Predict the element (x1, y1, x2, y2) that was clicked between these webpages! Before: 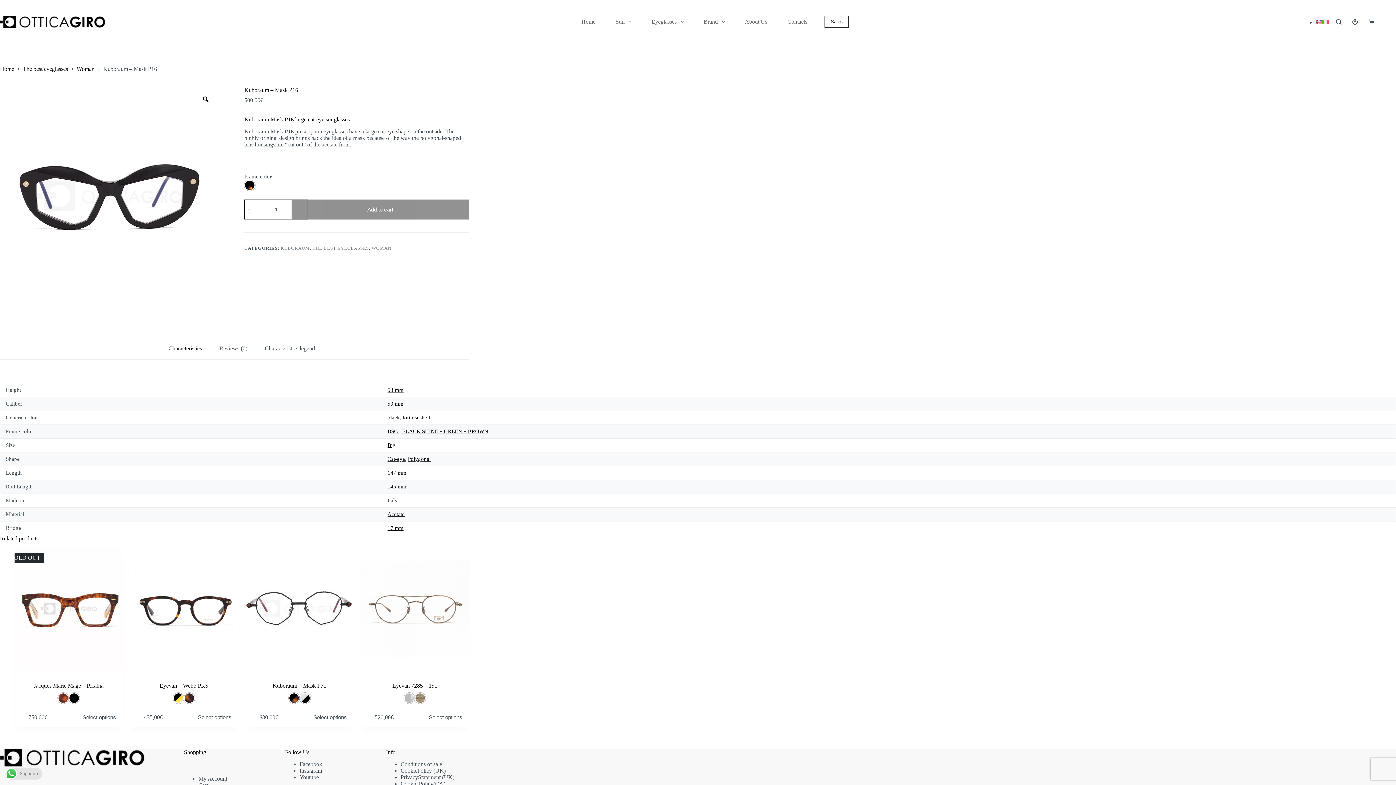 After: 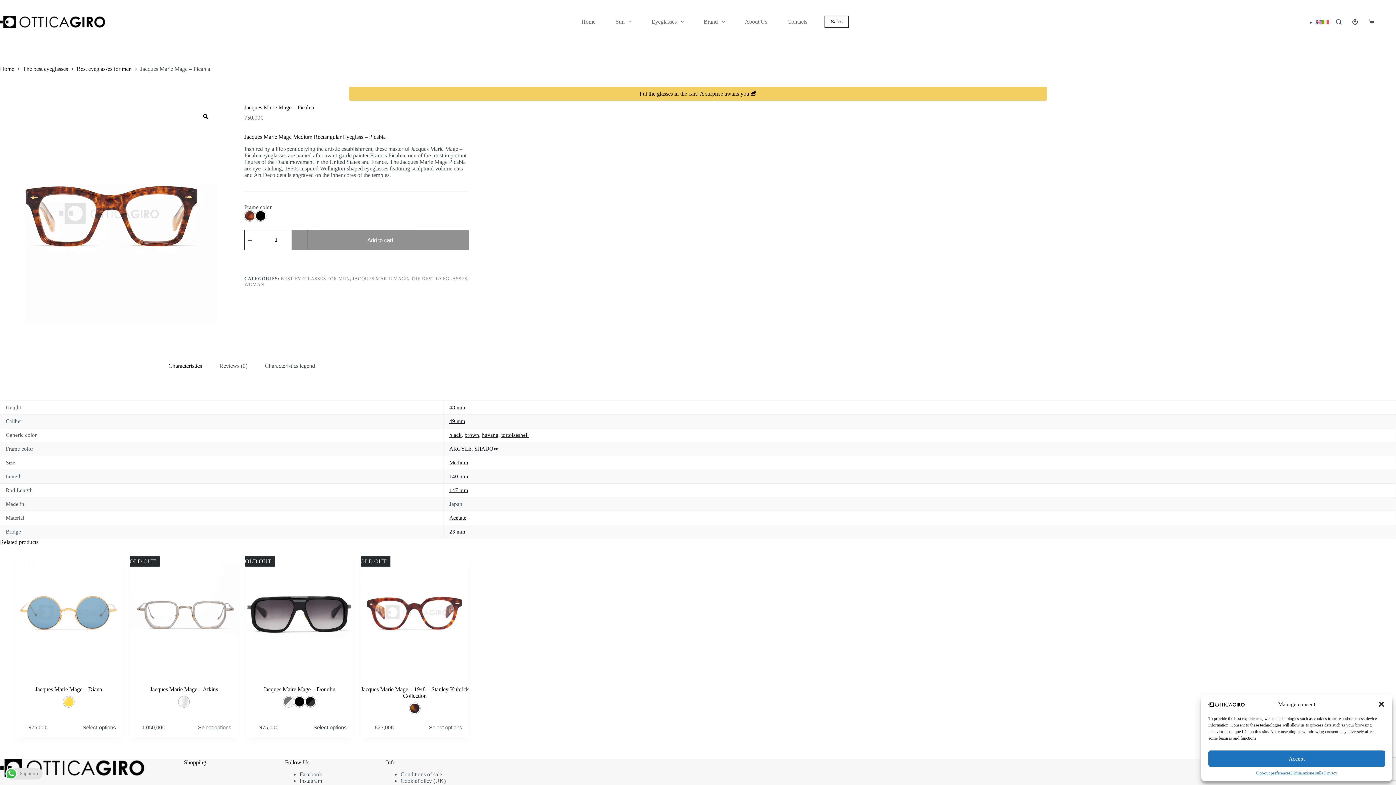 Action: label: Jacques Marie Mage - Picabia bbox: (7, 547, 130, 670)